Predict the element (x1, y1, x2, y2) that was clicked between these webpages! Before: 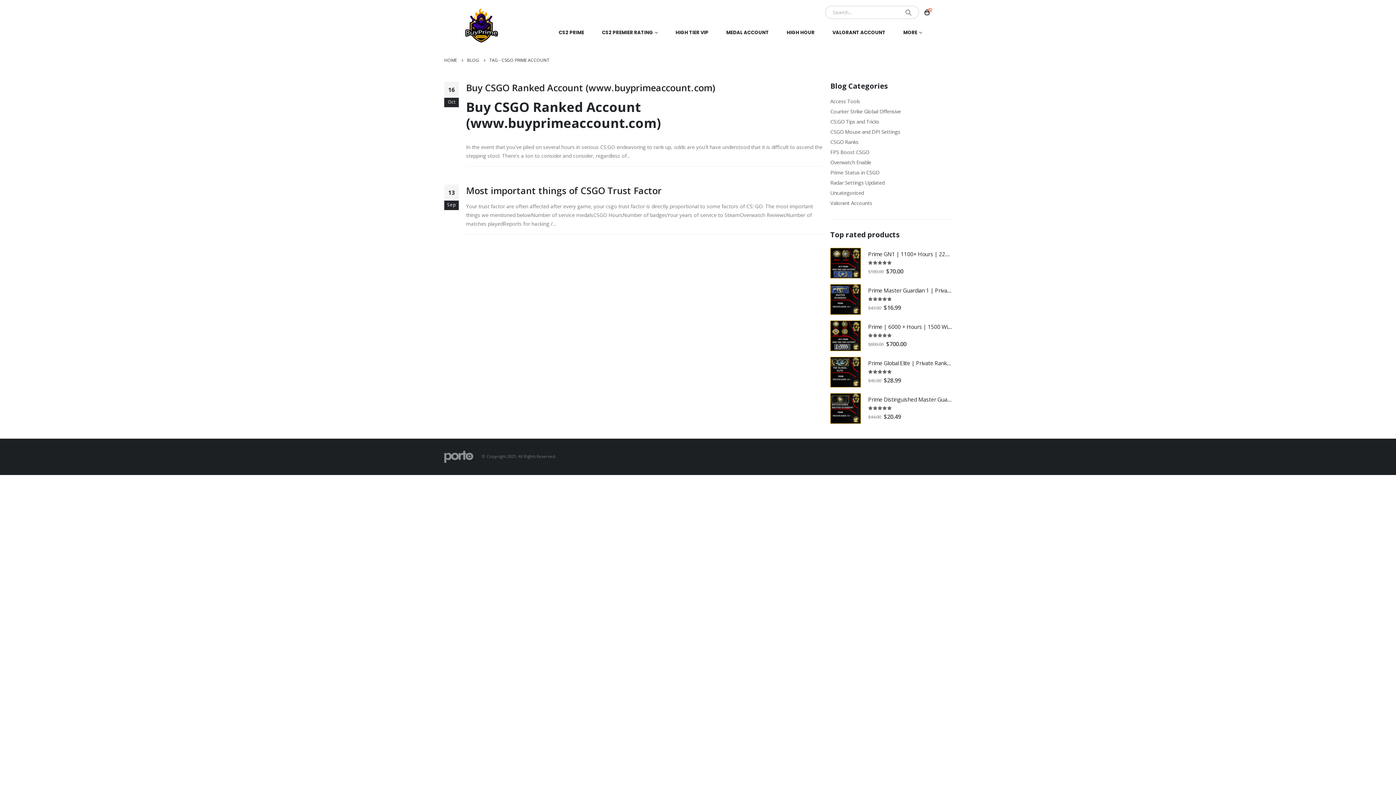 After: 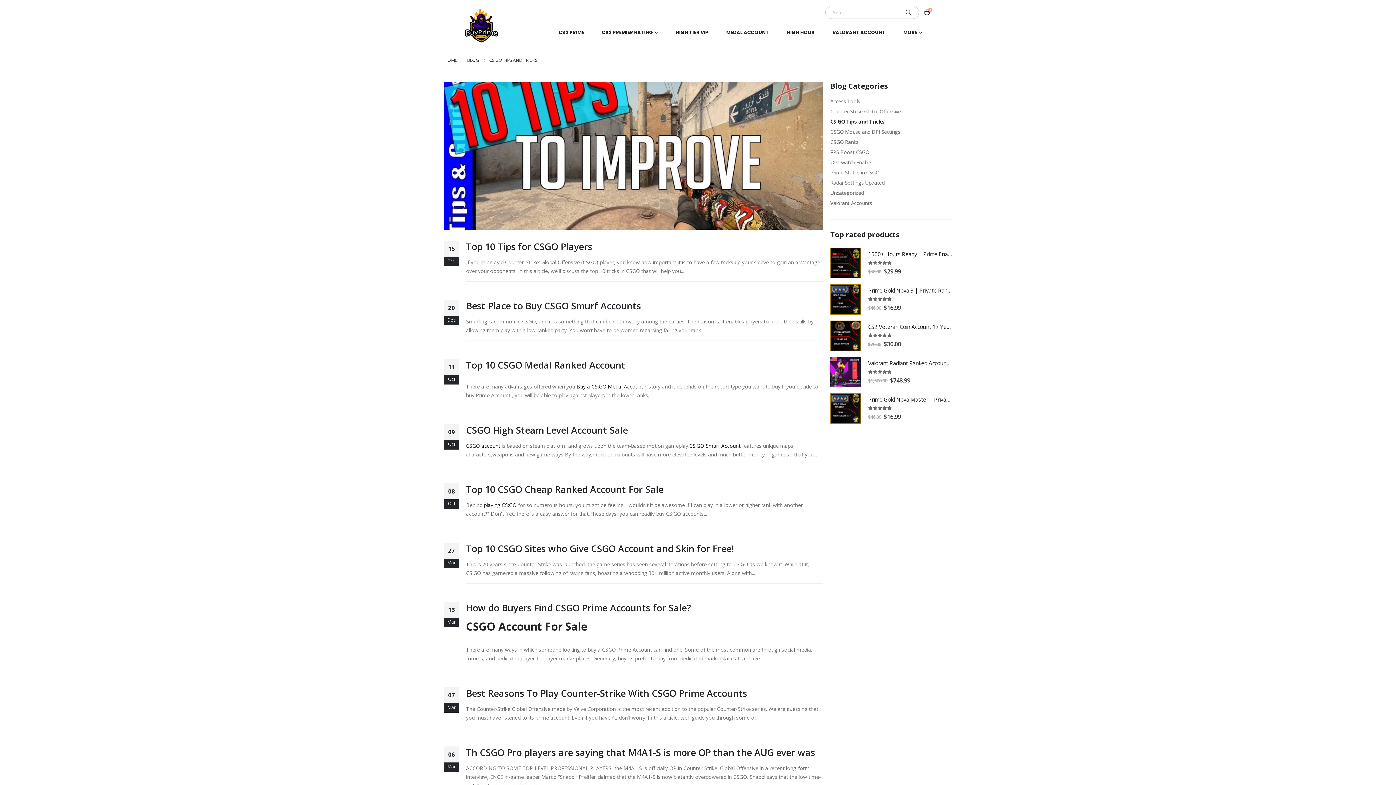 Action: label: CS:GO Tips and Tricks bbox: (830, 118, 879, 125)